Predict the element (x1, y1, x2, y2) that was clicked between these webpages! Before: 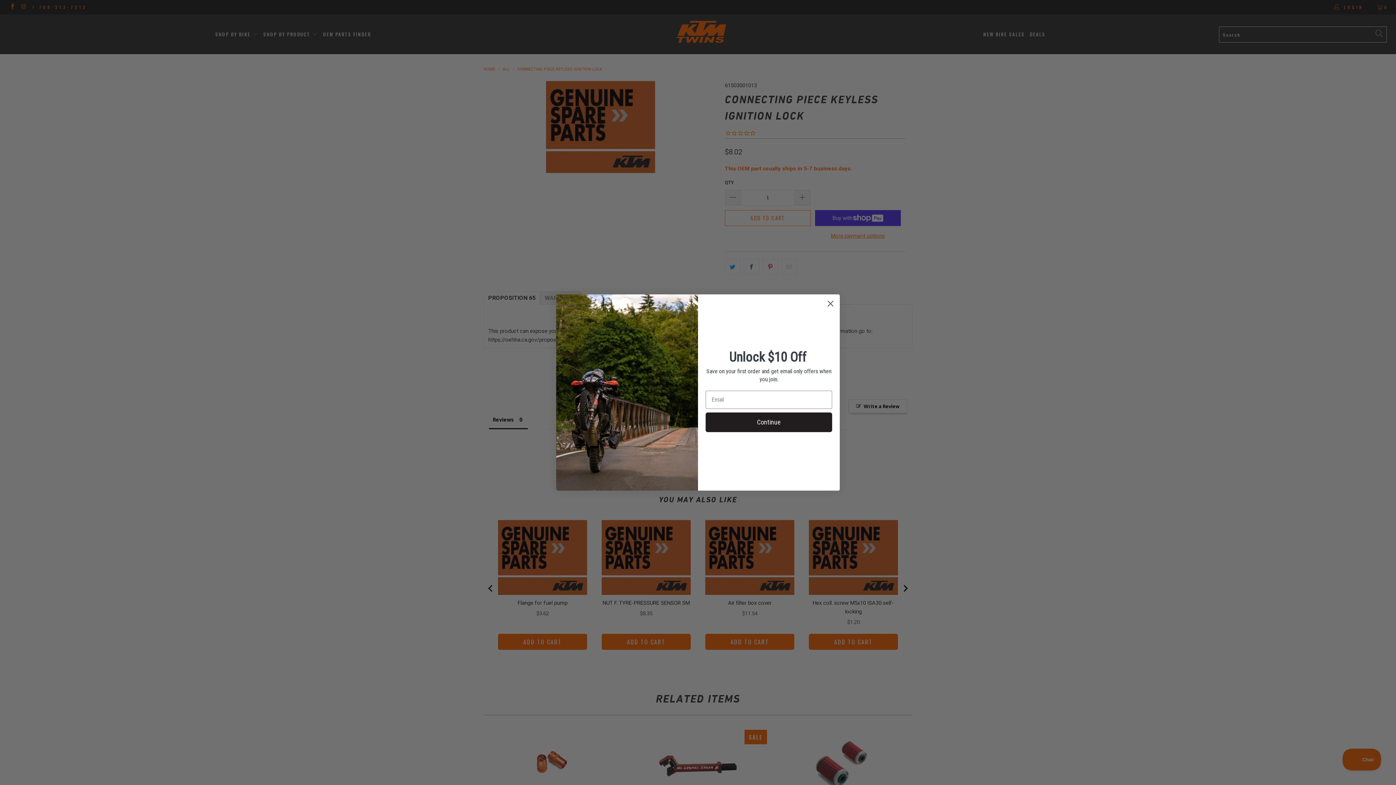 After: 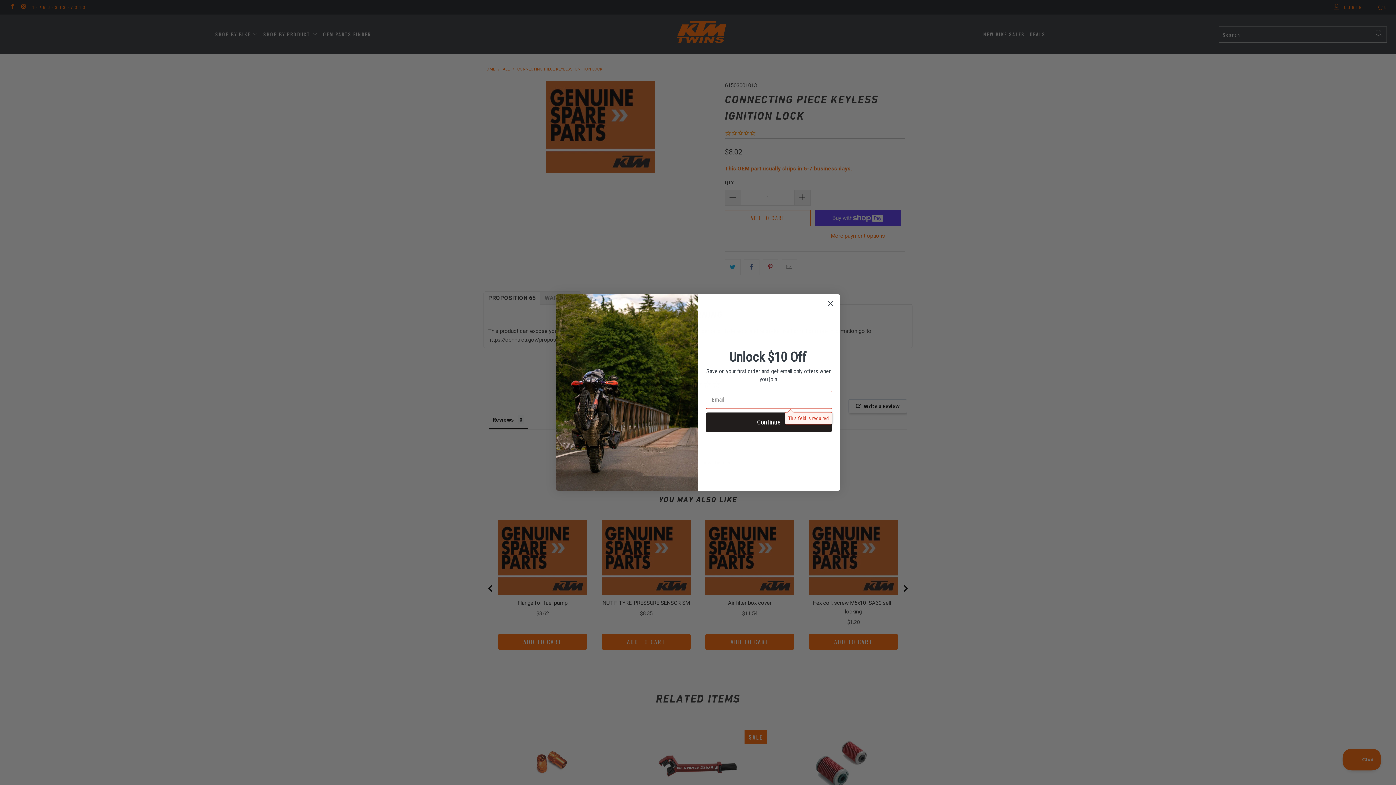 Action: bbox: (705, 412, 832, 432) label: Continue